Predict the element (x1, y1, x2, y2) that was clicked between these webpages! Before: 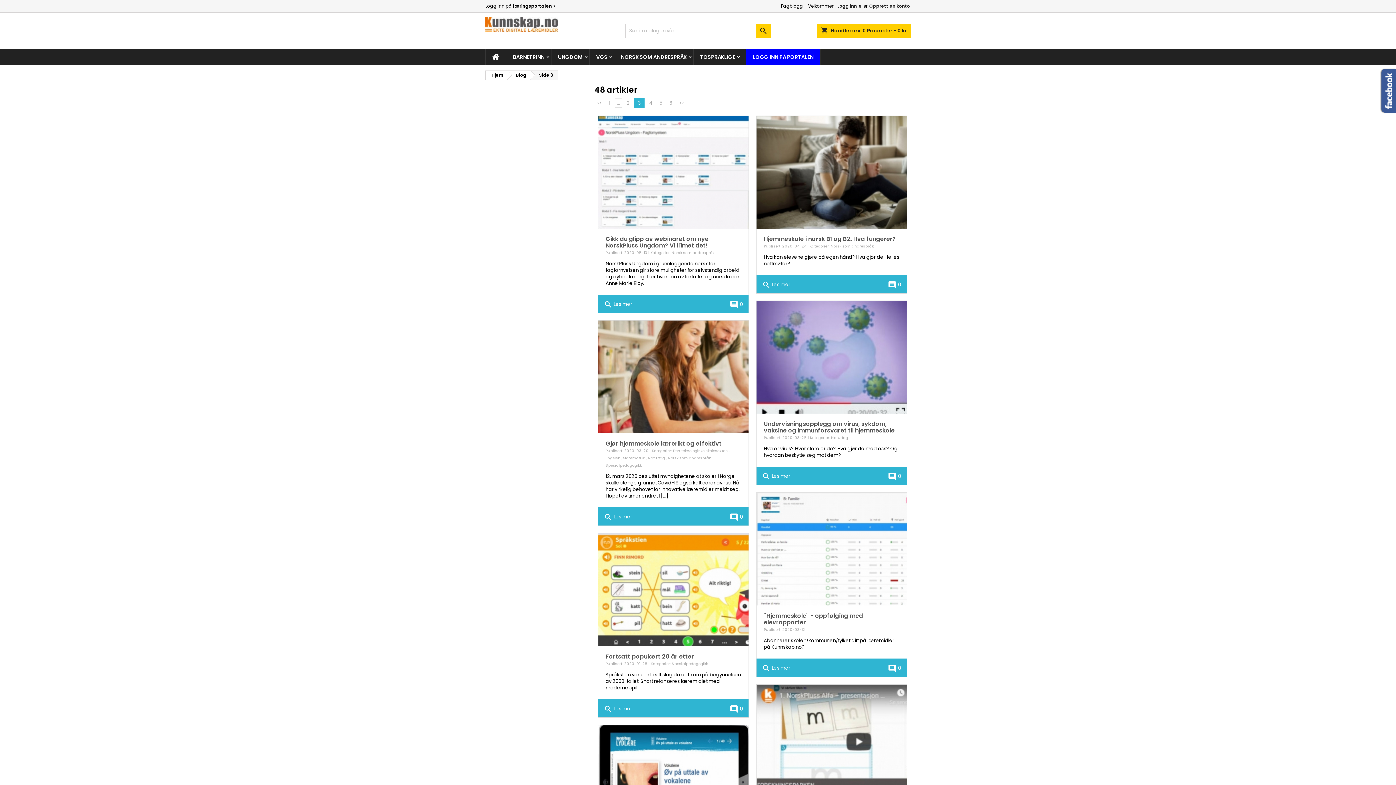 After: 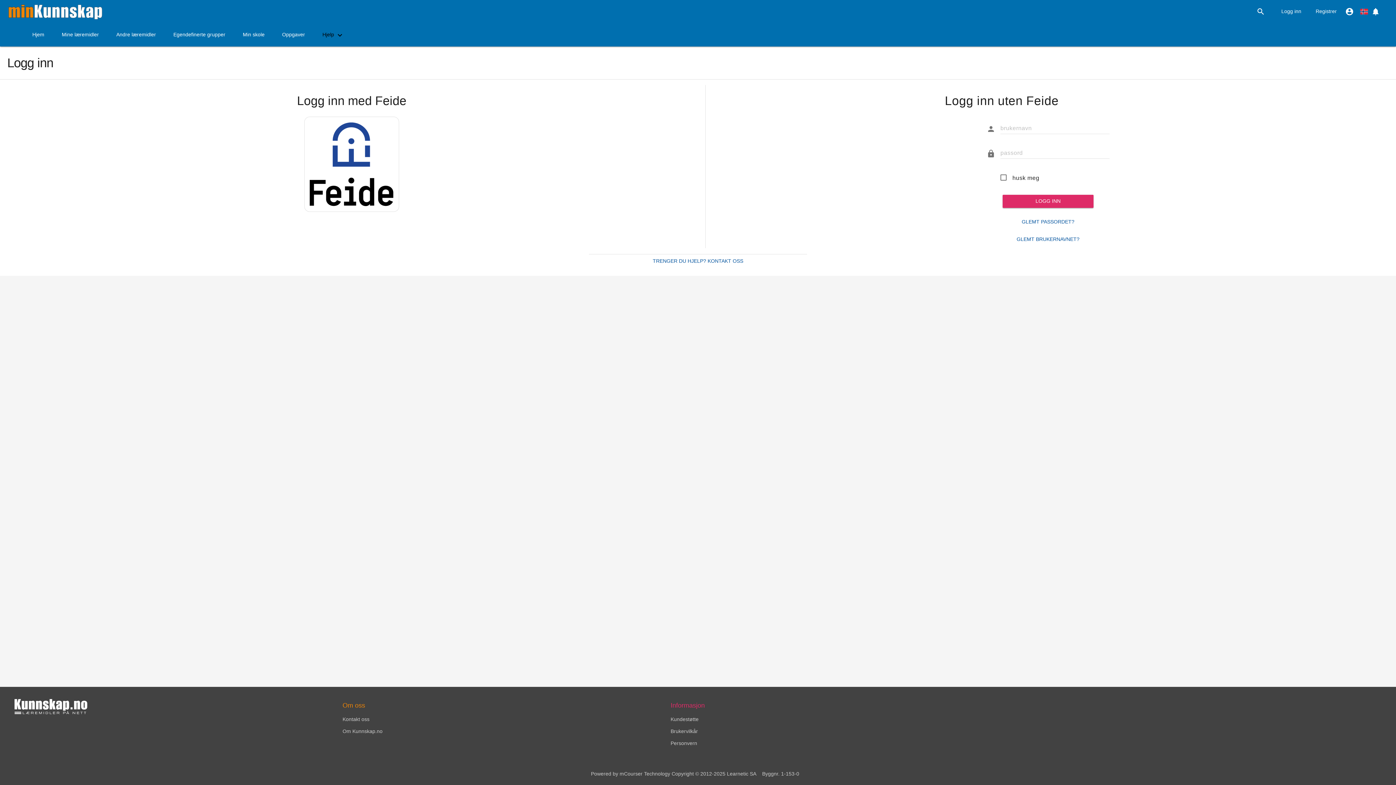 Action: bbox: (746, 49, 820, 65) label: LOGG INN PÅ PORTALEN